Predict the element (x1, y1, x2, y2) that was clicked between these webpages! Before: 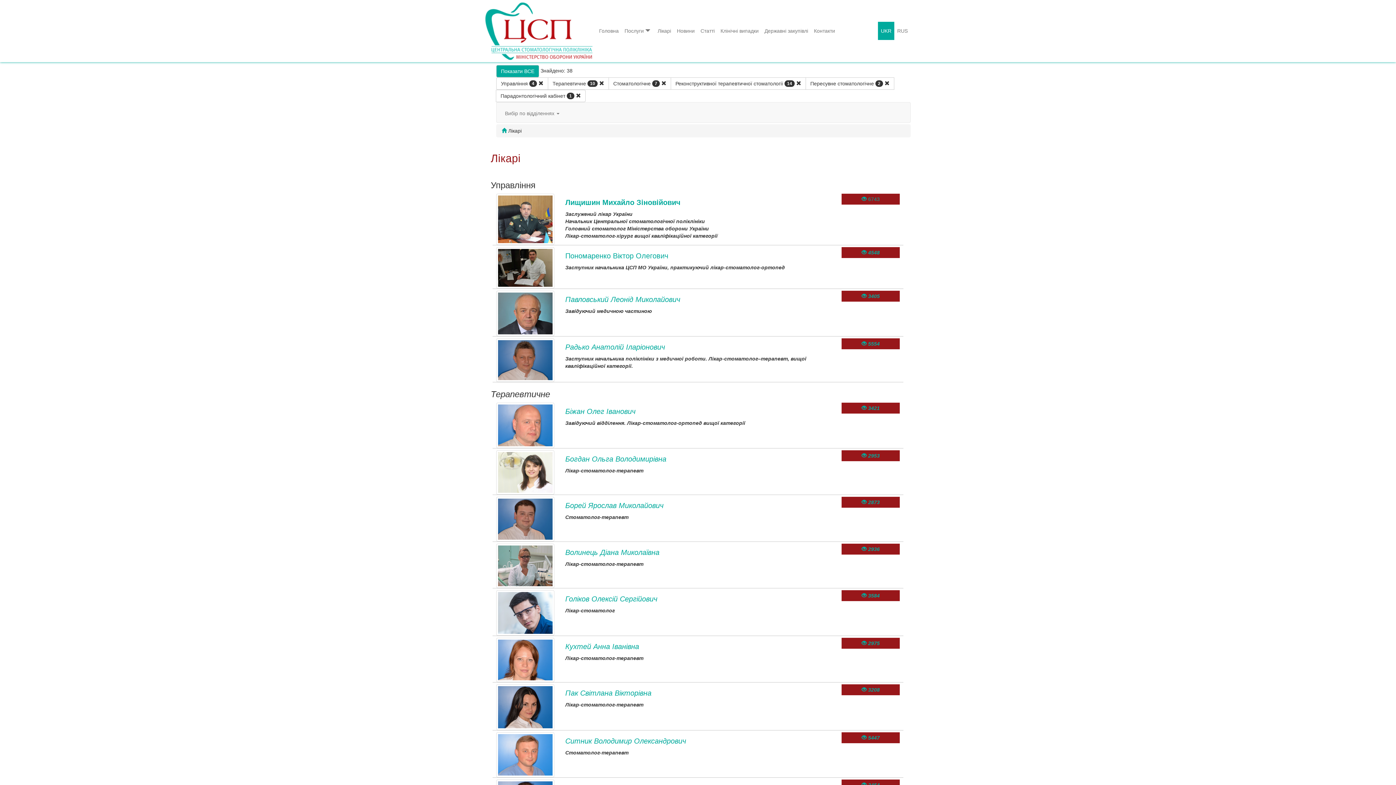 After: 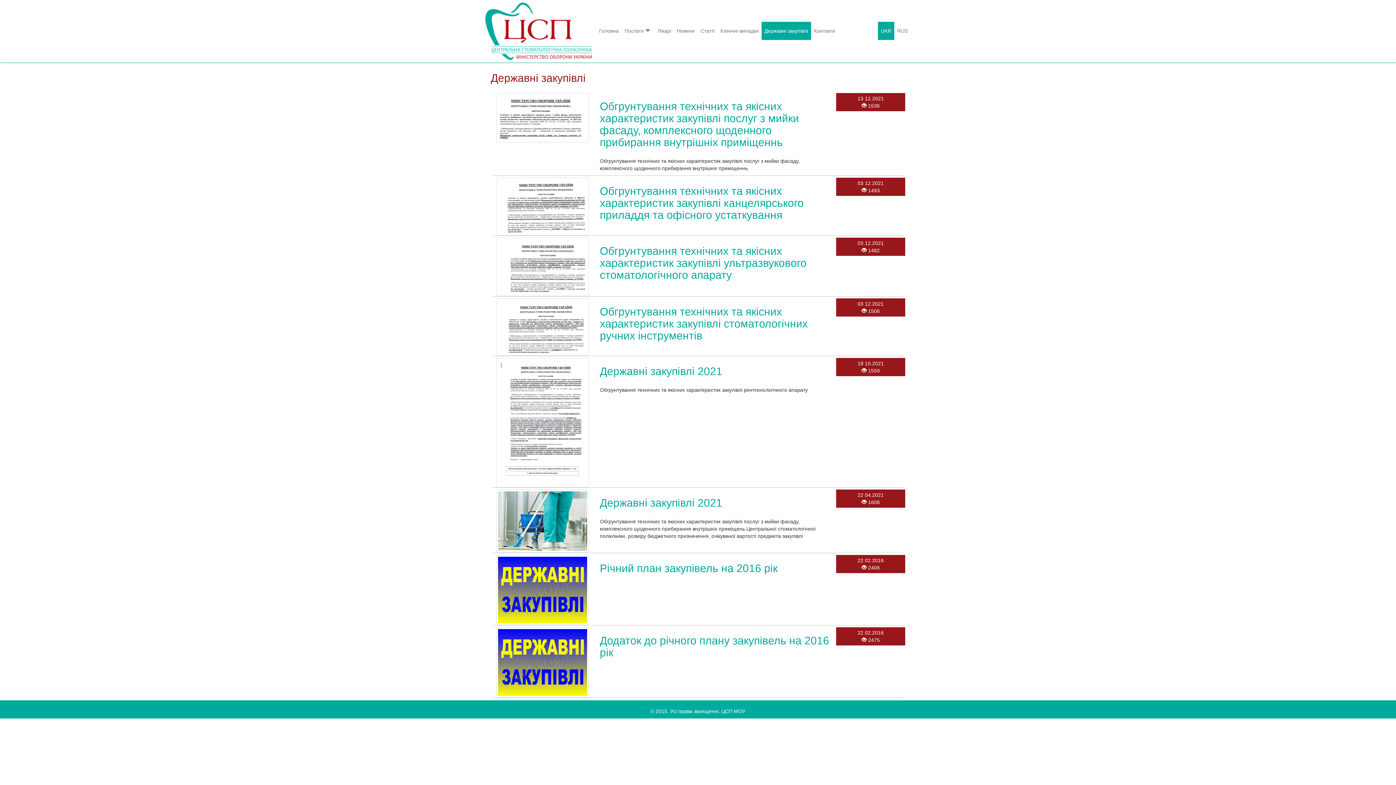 Action: bbox: (761, 21, 811, 40) label: Державні закупівлі